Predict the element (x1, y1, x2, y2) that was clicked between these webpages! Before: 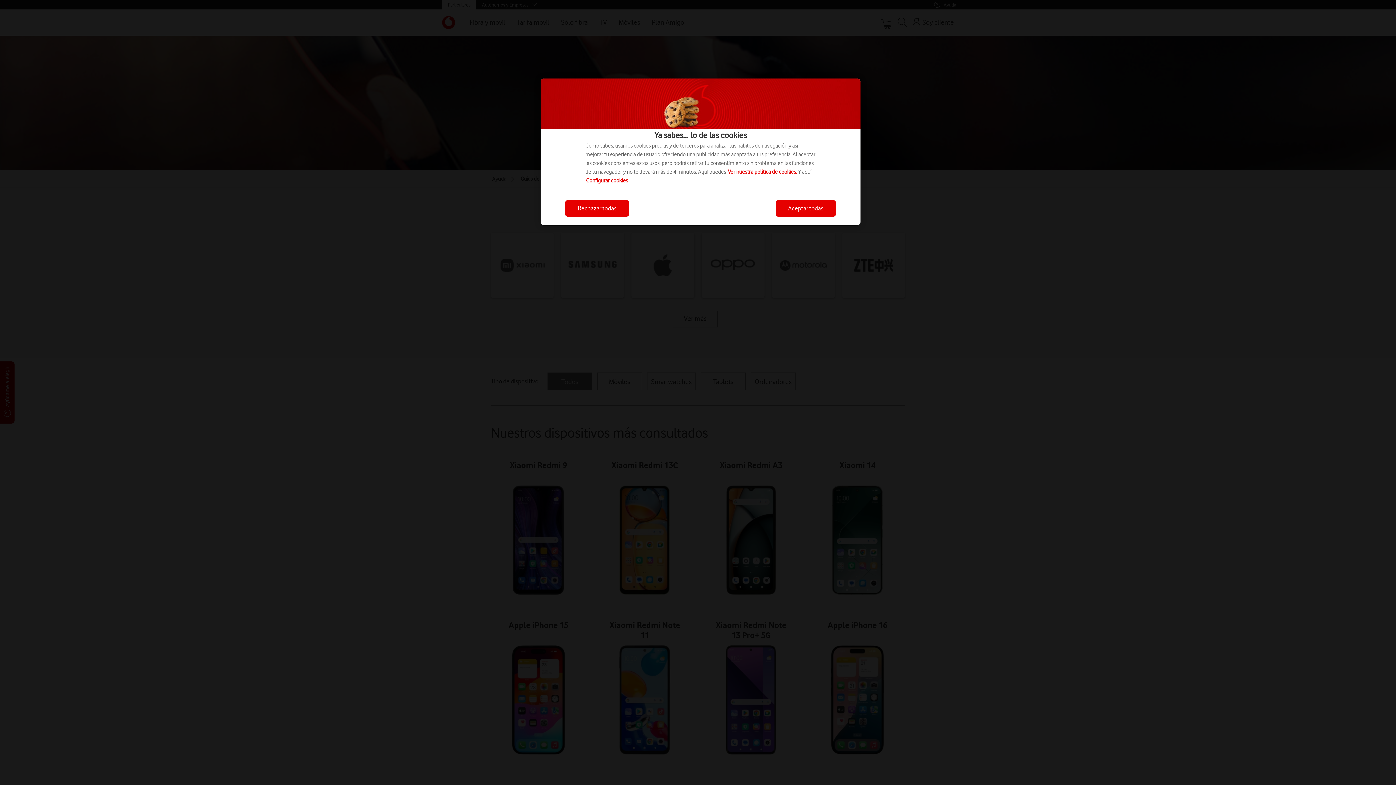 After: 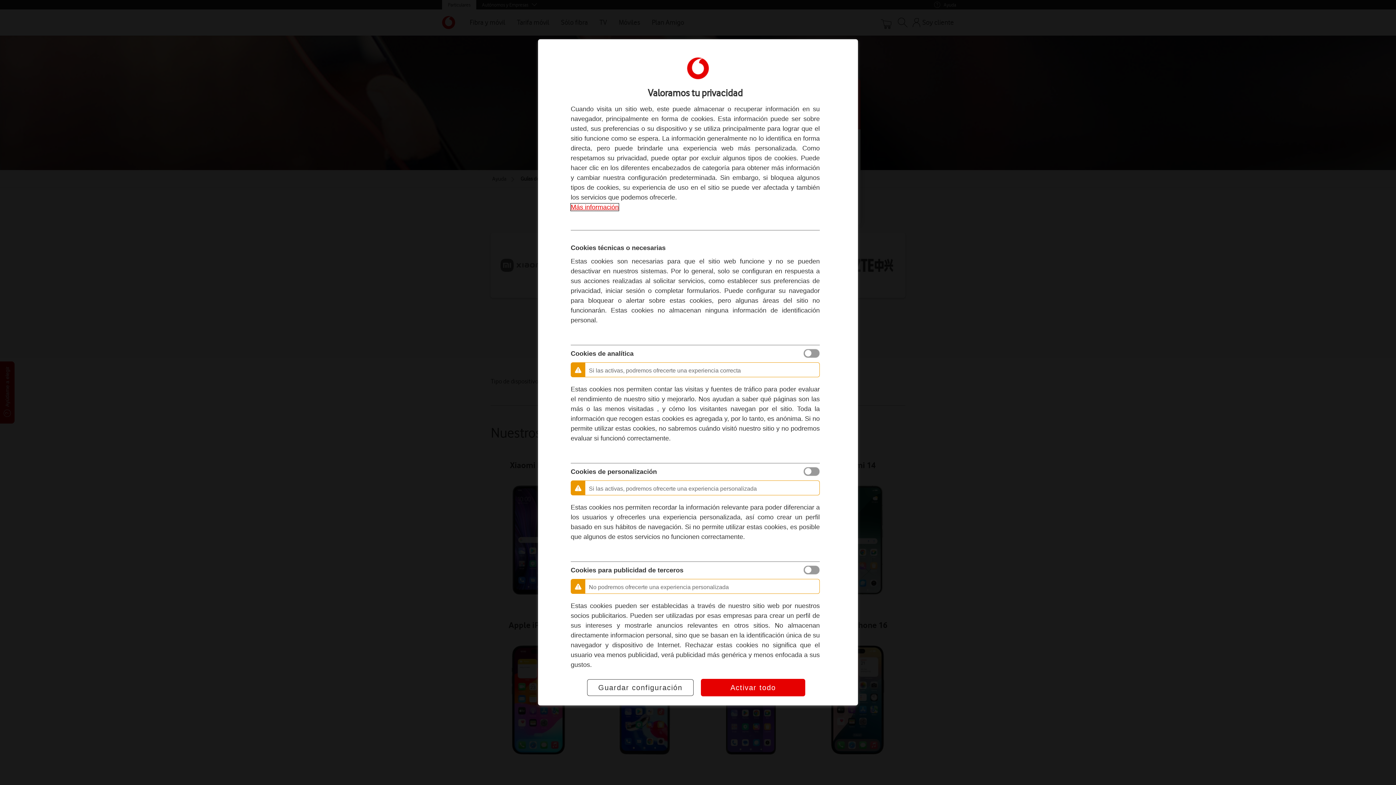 Action: label: Configurar cookies bbox: (586, 177, 628, 184)